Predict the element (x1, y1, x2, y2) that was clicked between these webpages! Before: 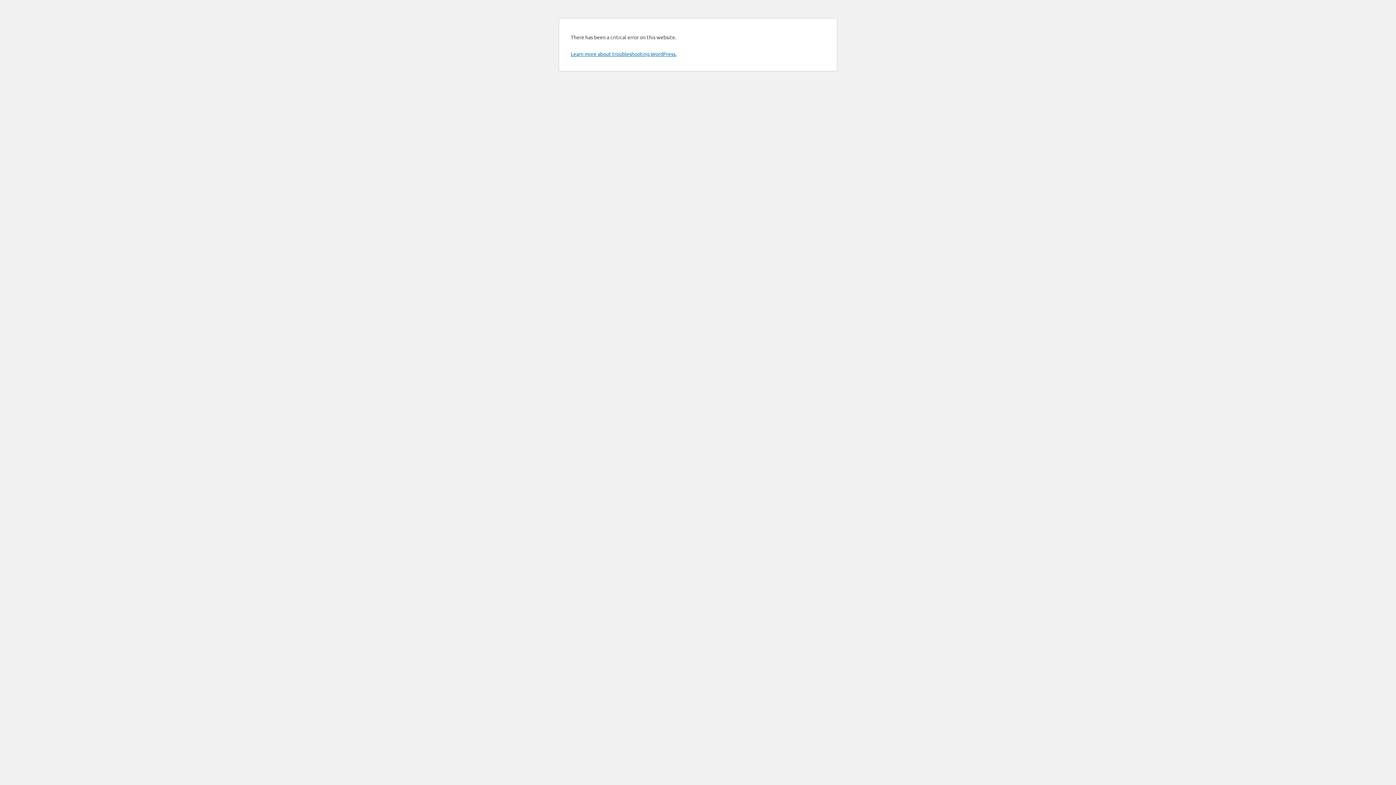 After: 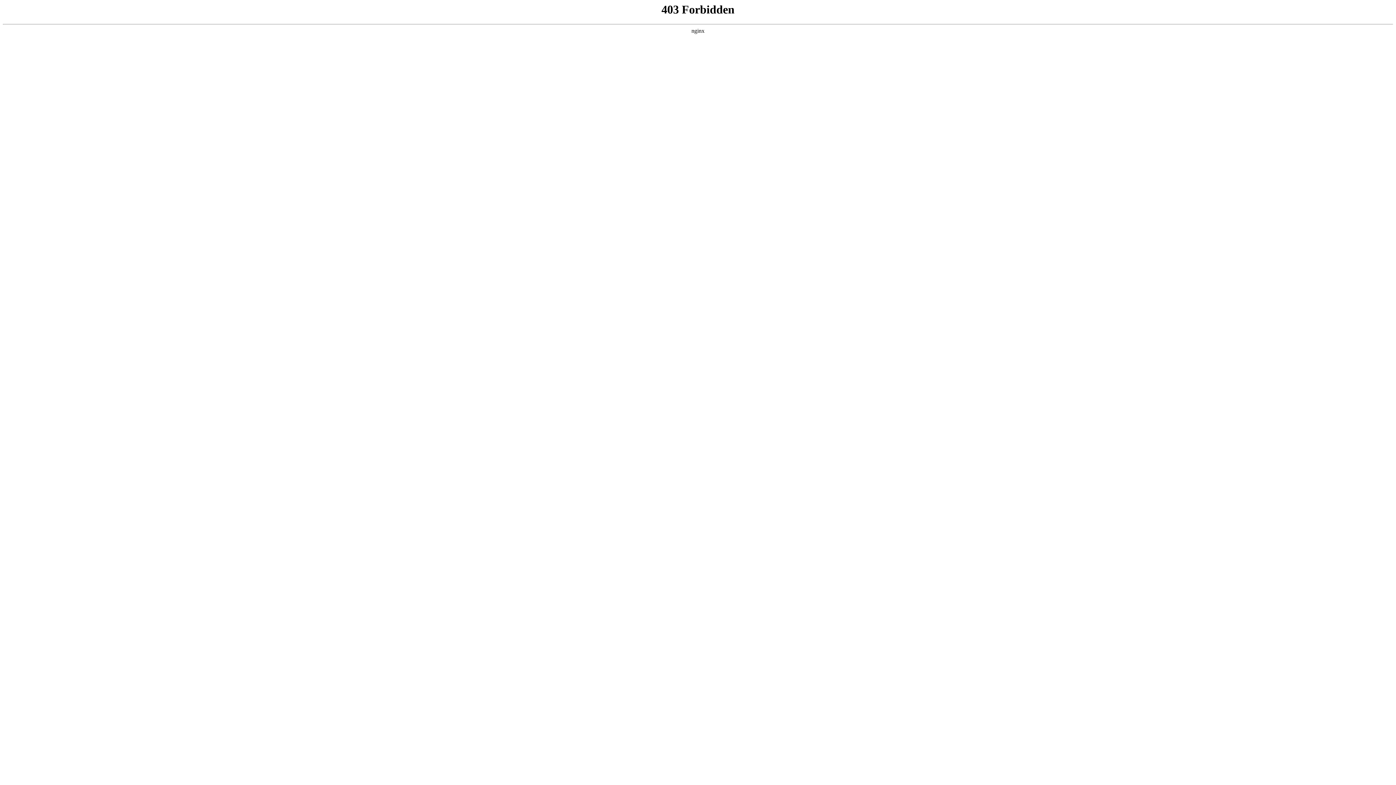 Action: label: Learn more about troubleshooting WordPress. bbox: (570, 50, 676, 57)